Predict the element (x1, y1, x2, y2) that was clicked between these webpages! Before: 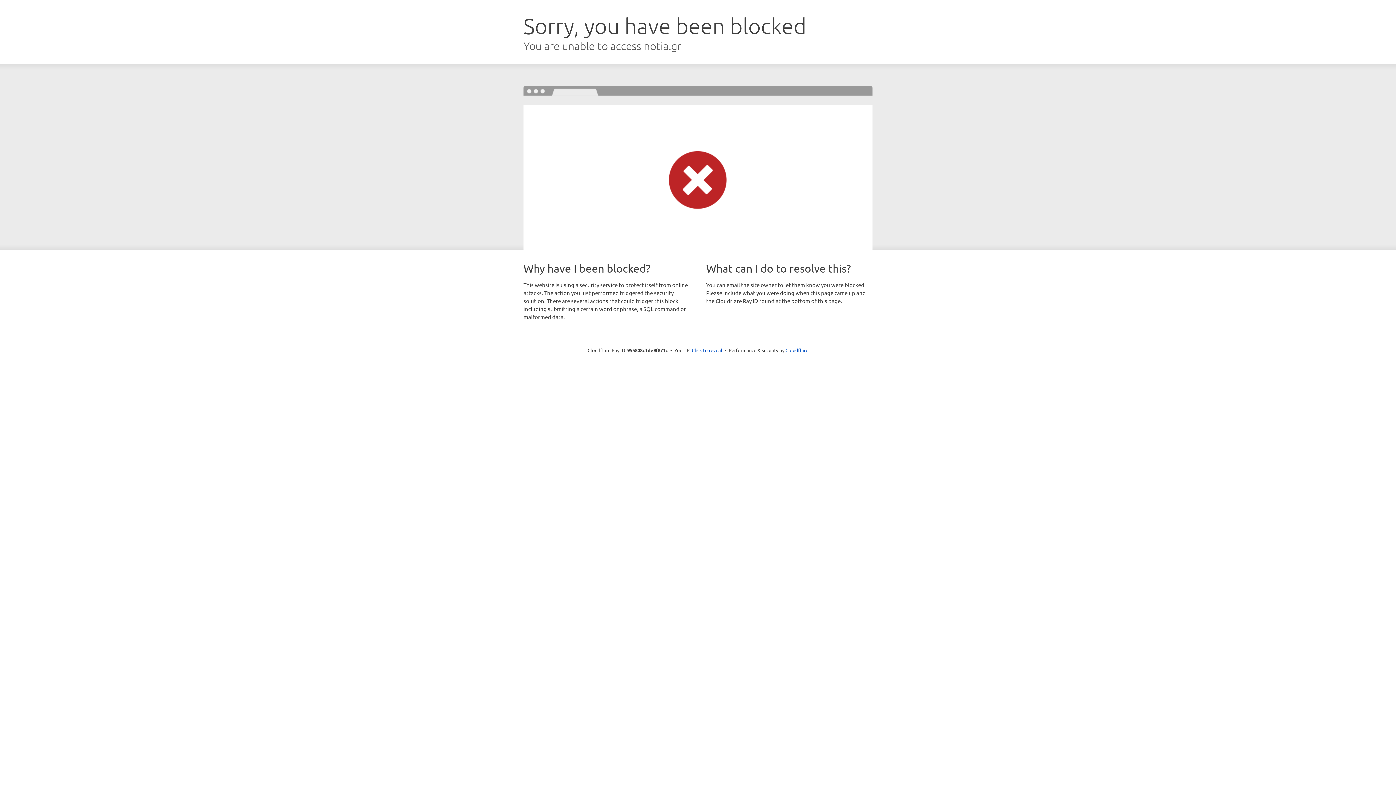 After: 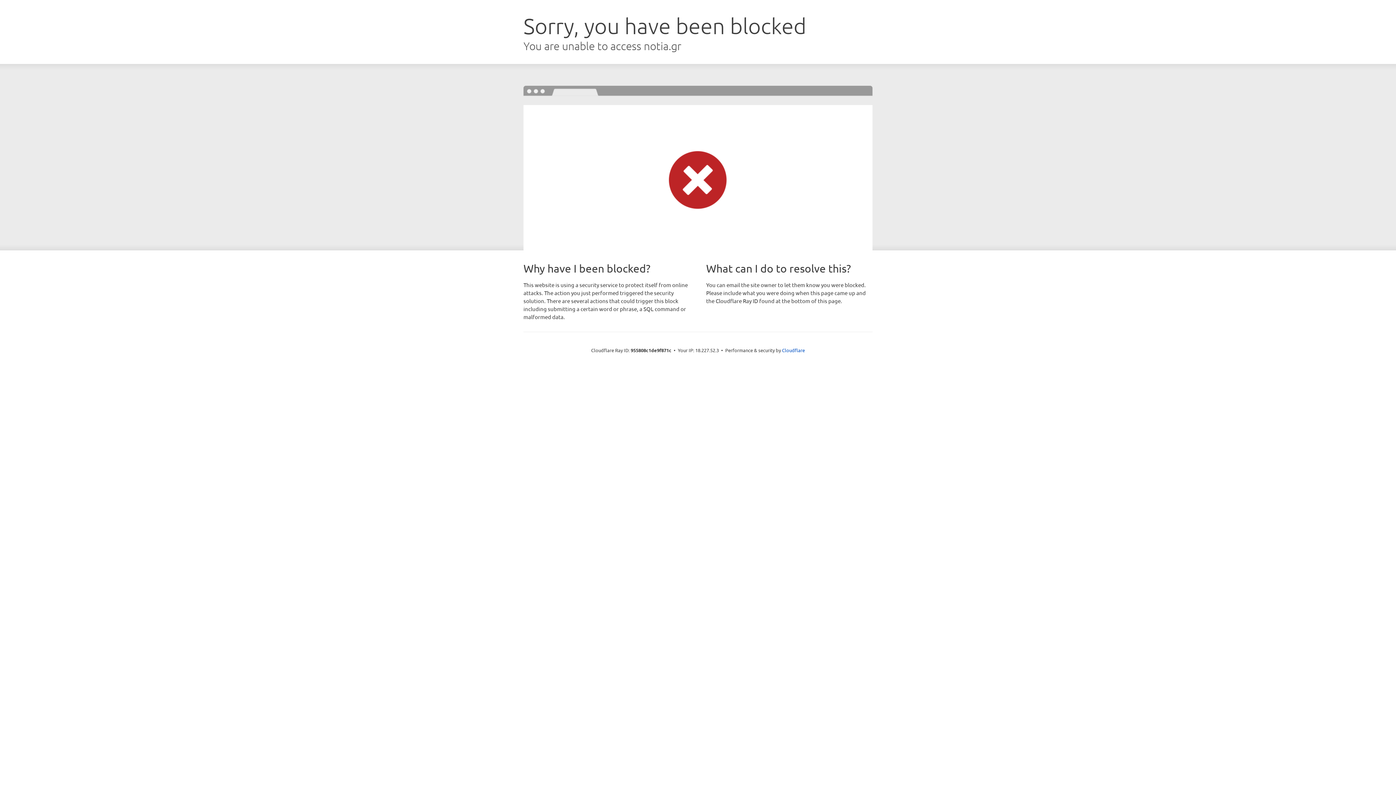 Action: bbox: (692, 346, 722, 353) label: Click to reveal